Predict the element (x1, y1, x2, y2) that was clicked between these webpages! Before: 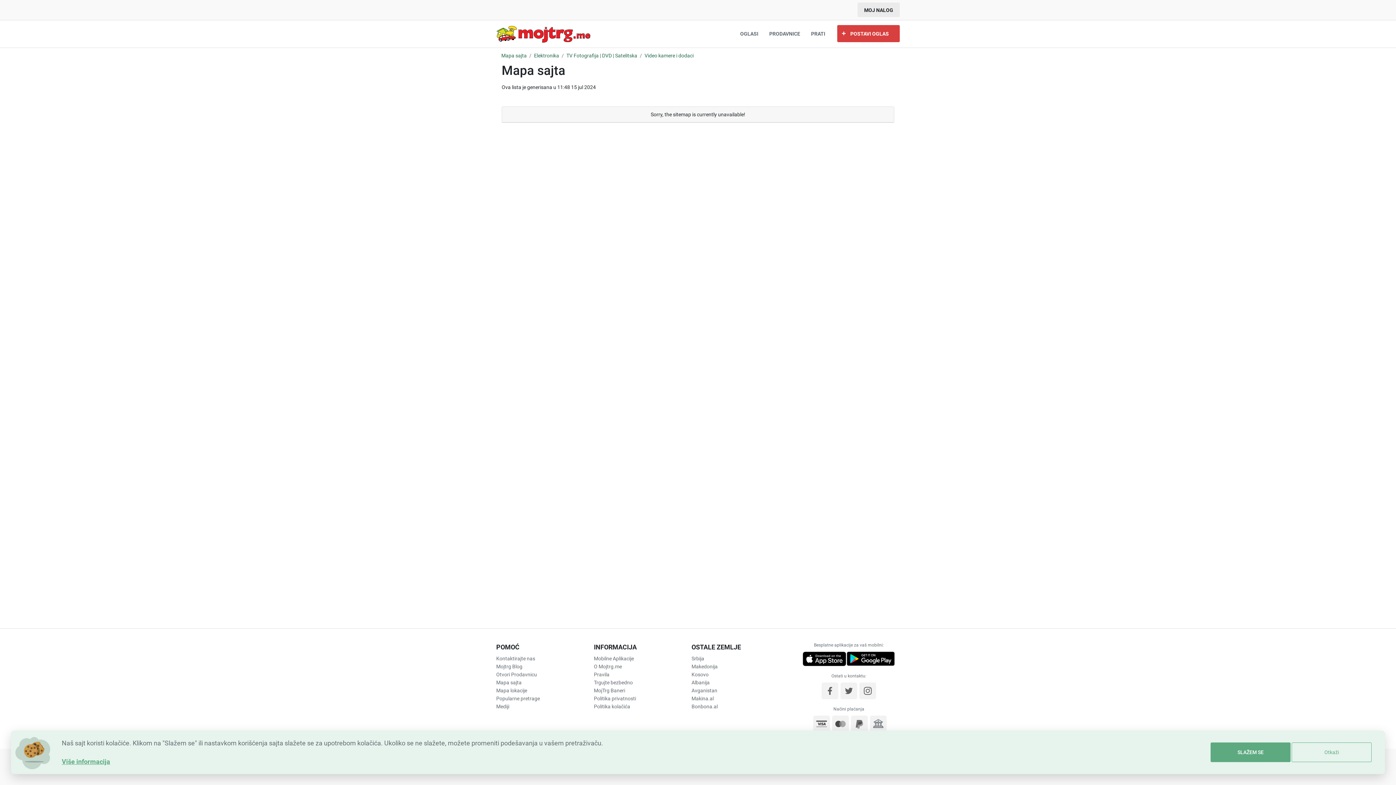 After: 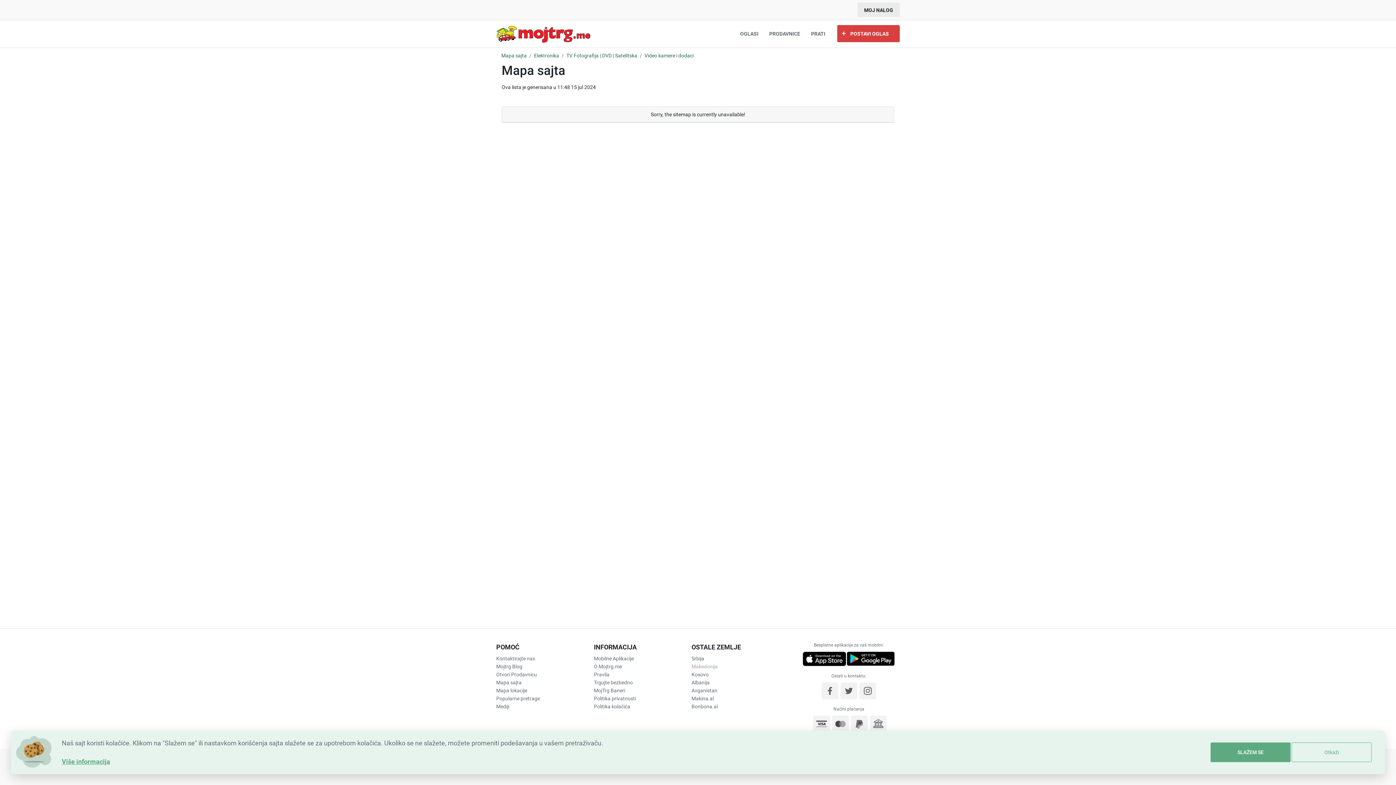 Action: label: Makedonija bbox: (691, 662, 788, 670)